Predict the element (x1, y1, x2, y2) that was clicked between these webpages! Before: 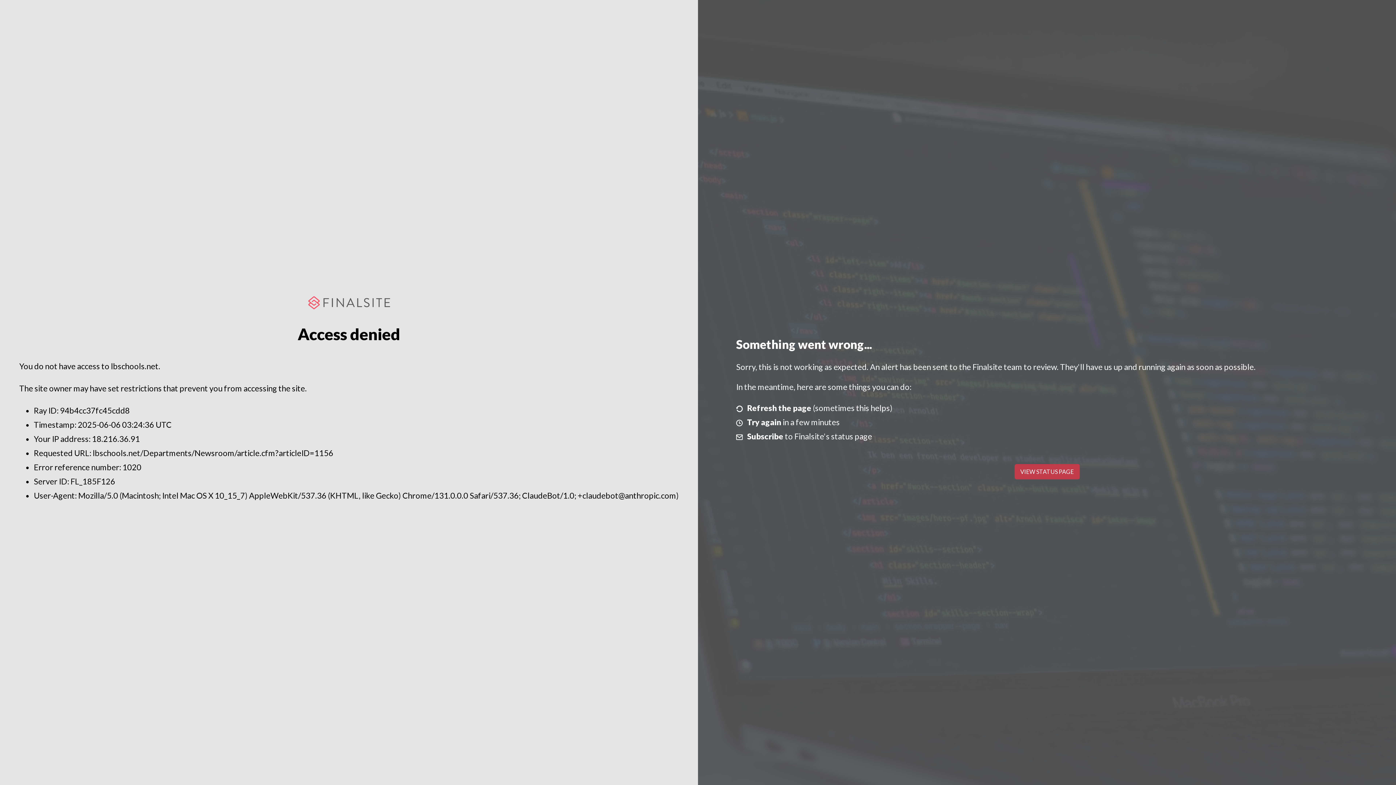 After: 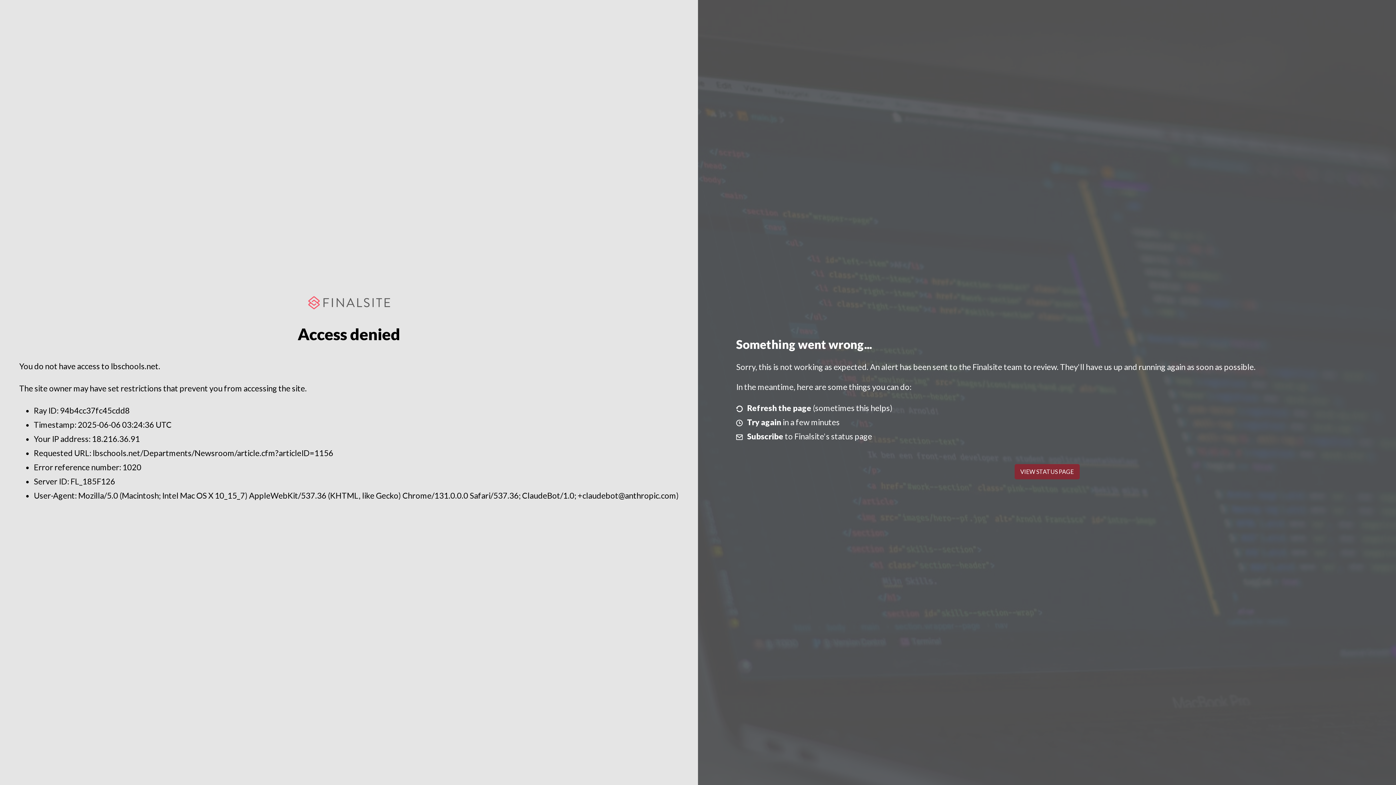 Action: label: VIEW STATUS PAGE bbox: (1014, 464, 1079, 479)